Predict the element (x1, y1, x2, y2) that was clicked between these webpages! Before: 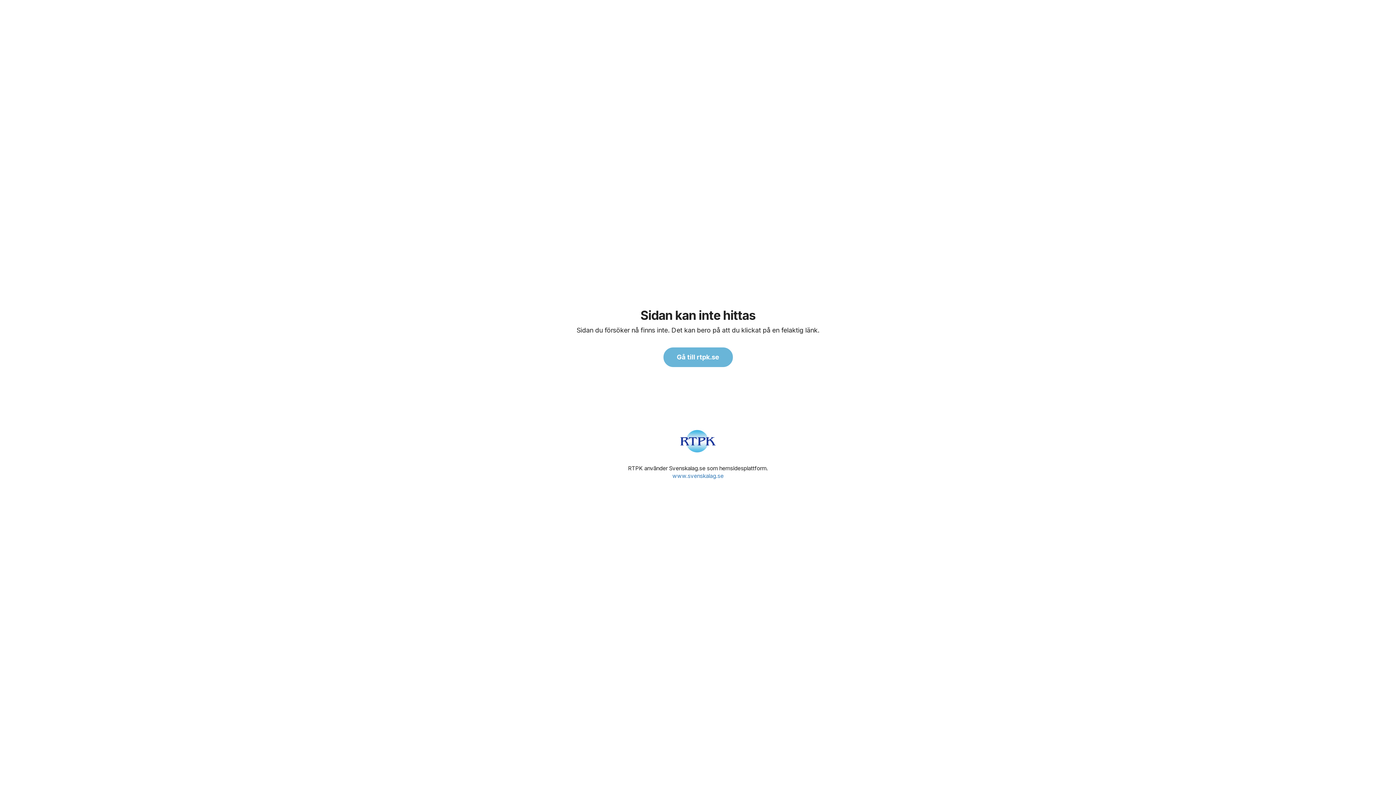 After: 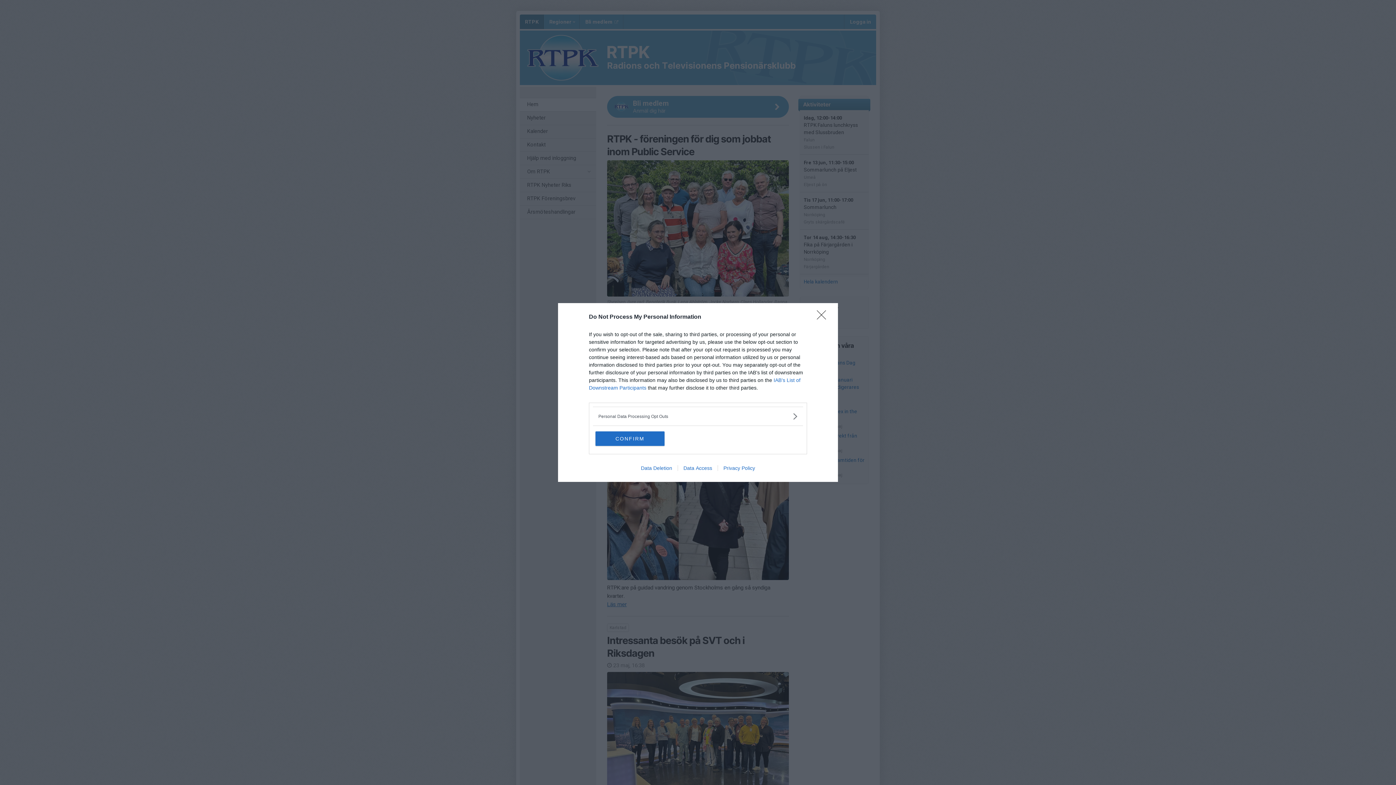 Action: bbox: (663, 347, 732, 367) label: Gå till rtpk.se